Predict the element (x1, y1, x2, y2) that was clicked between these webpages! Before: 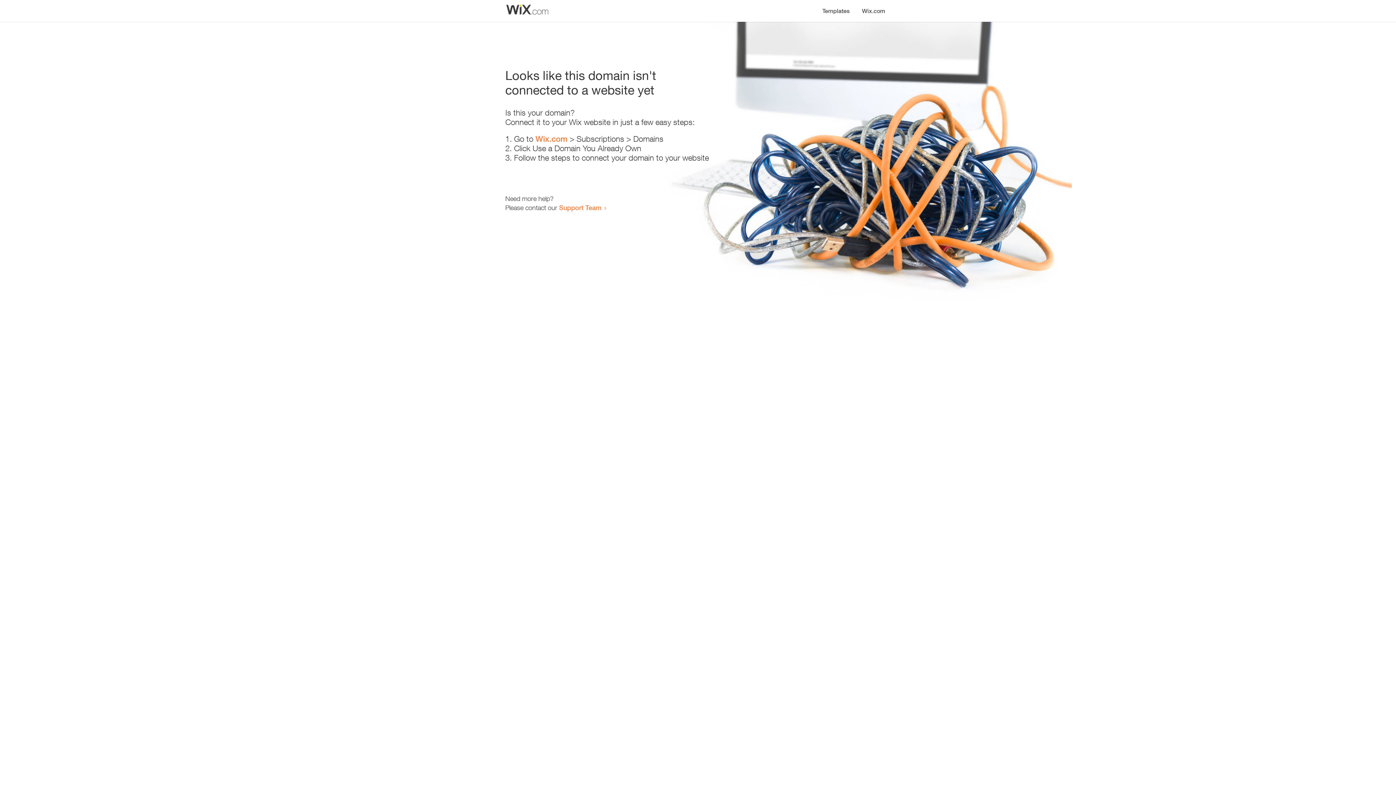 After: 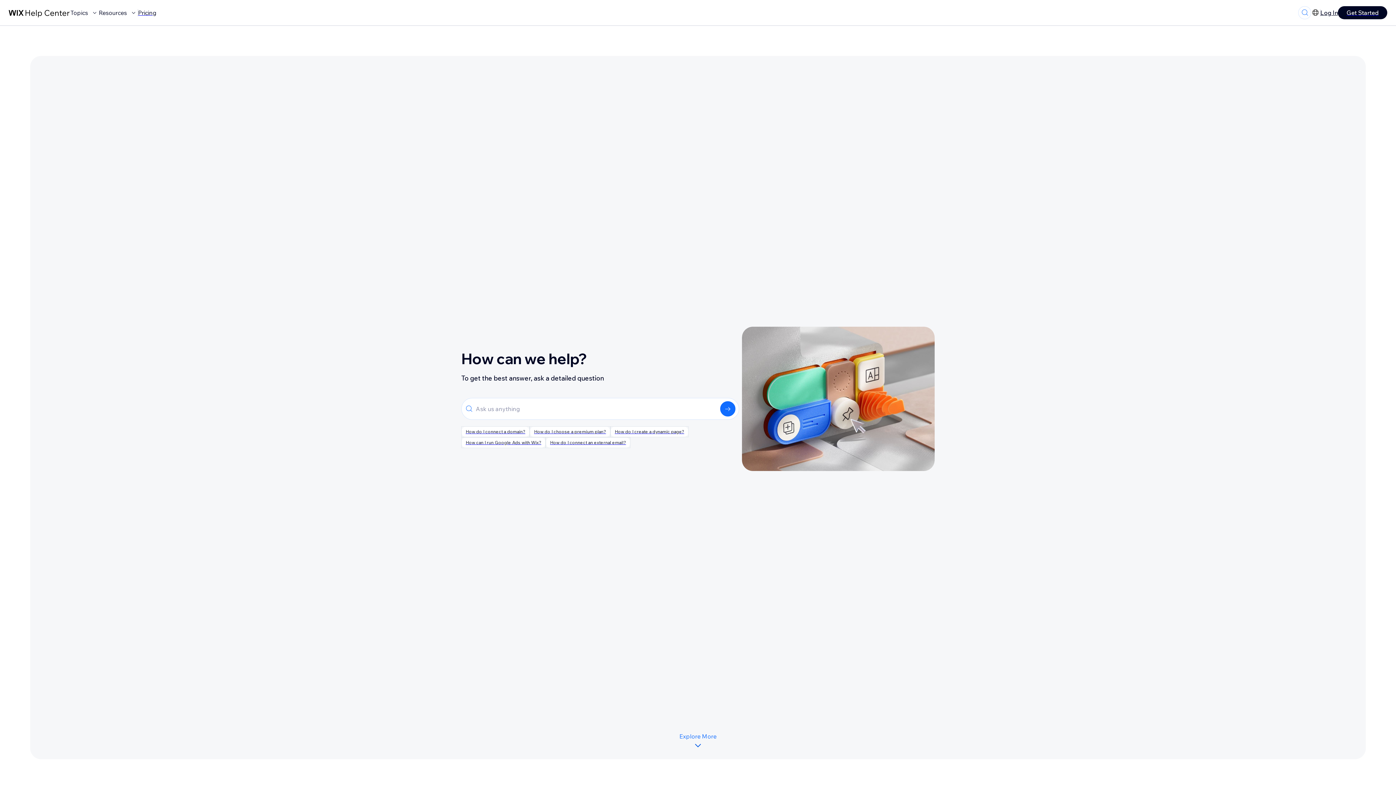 Action: bbox: (559, 203, 601, 211) label: Support Team